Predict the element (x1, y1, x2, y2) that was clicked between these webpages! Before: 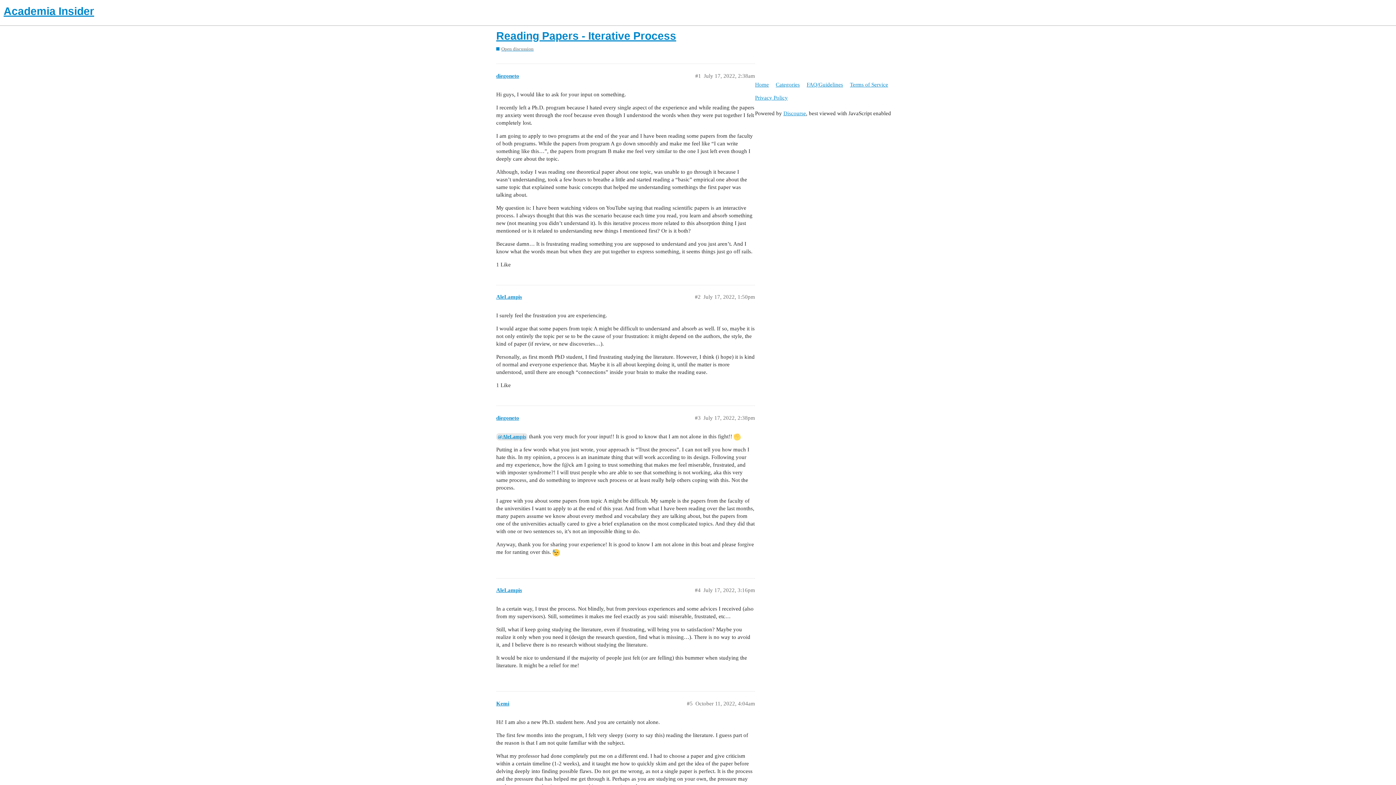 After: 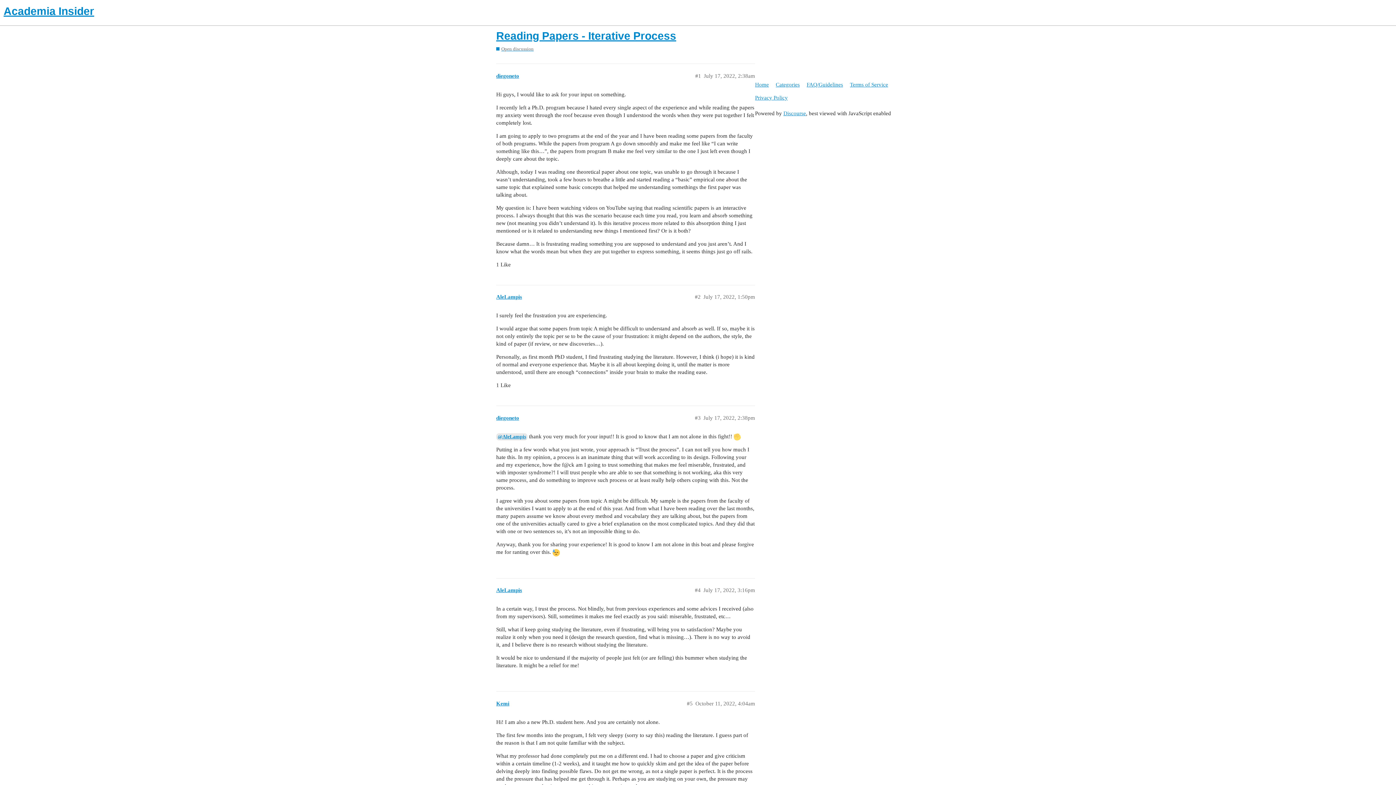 Action: bbox: (496, 29, 676, 41) label: Reading Papers - Iterative Process